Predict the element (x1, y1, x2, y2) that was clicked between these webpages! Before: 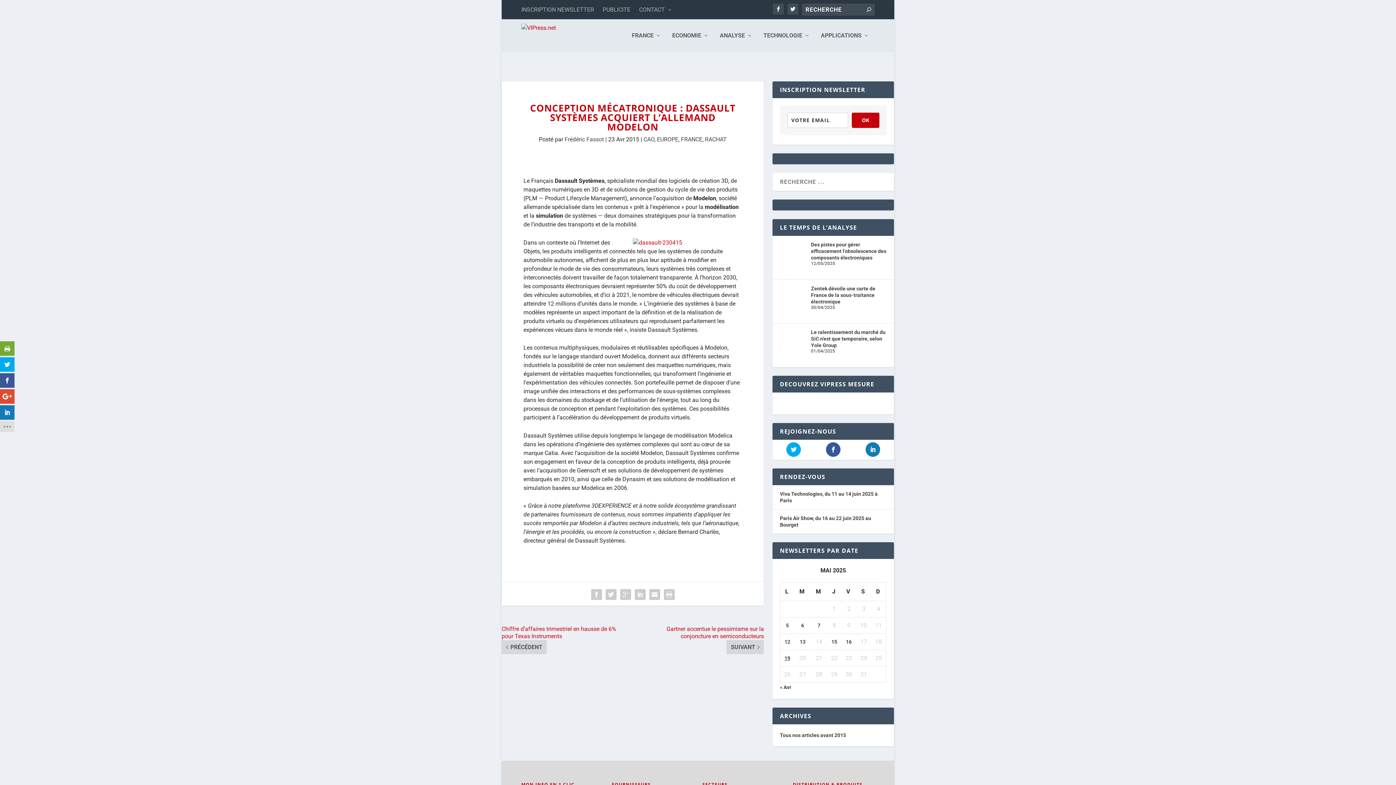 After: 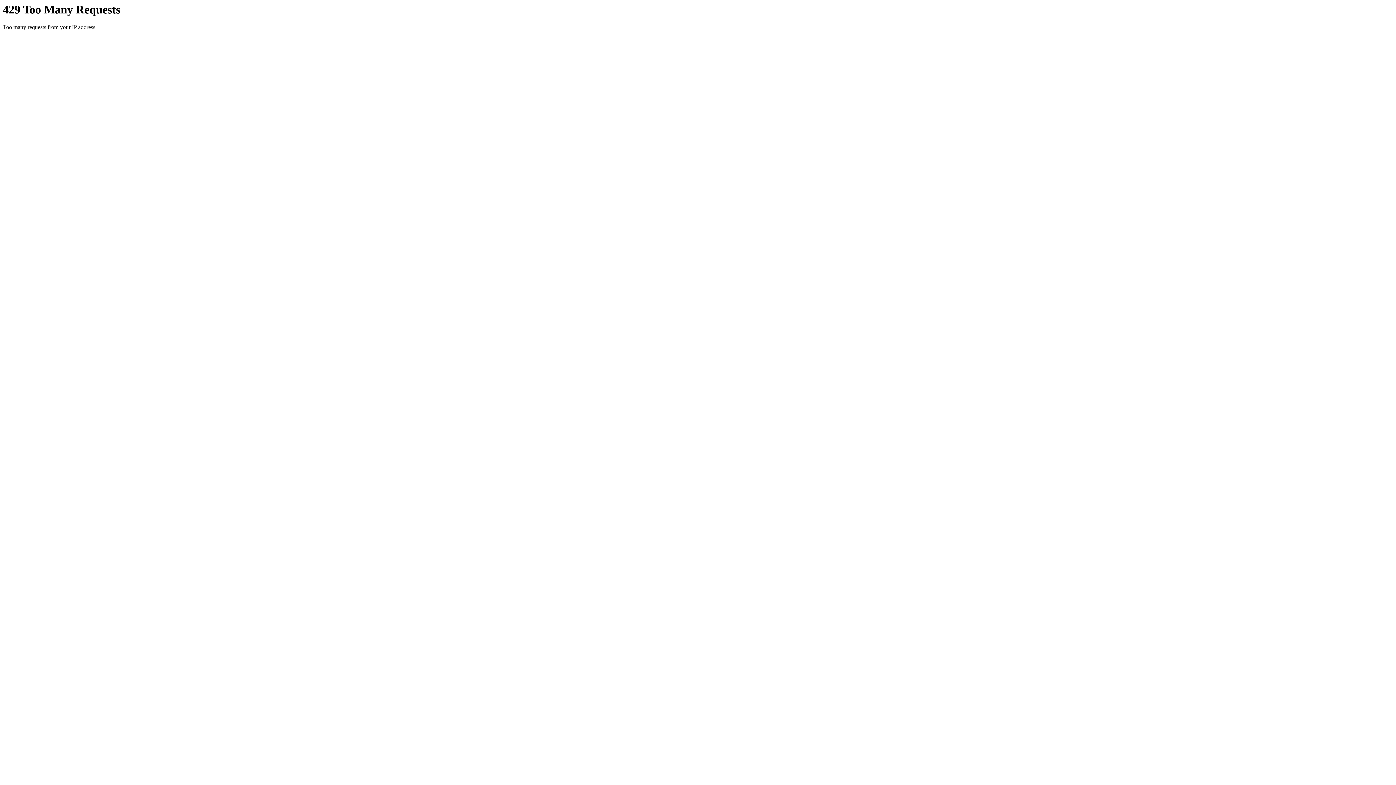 Action: bbox: (793, 767, 820, 771) label: TECHNOLOGIES